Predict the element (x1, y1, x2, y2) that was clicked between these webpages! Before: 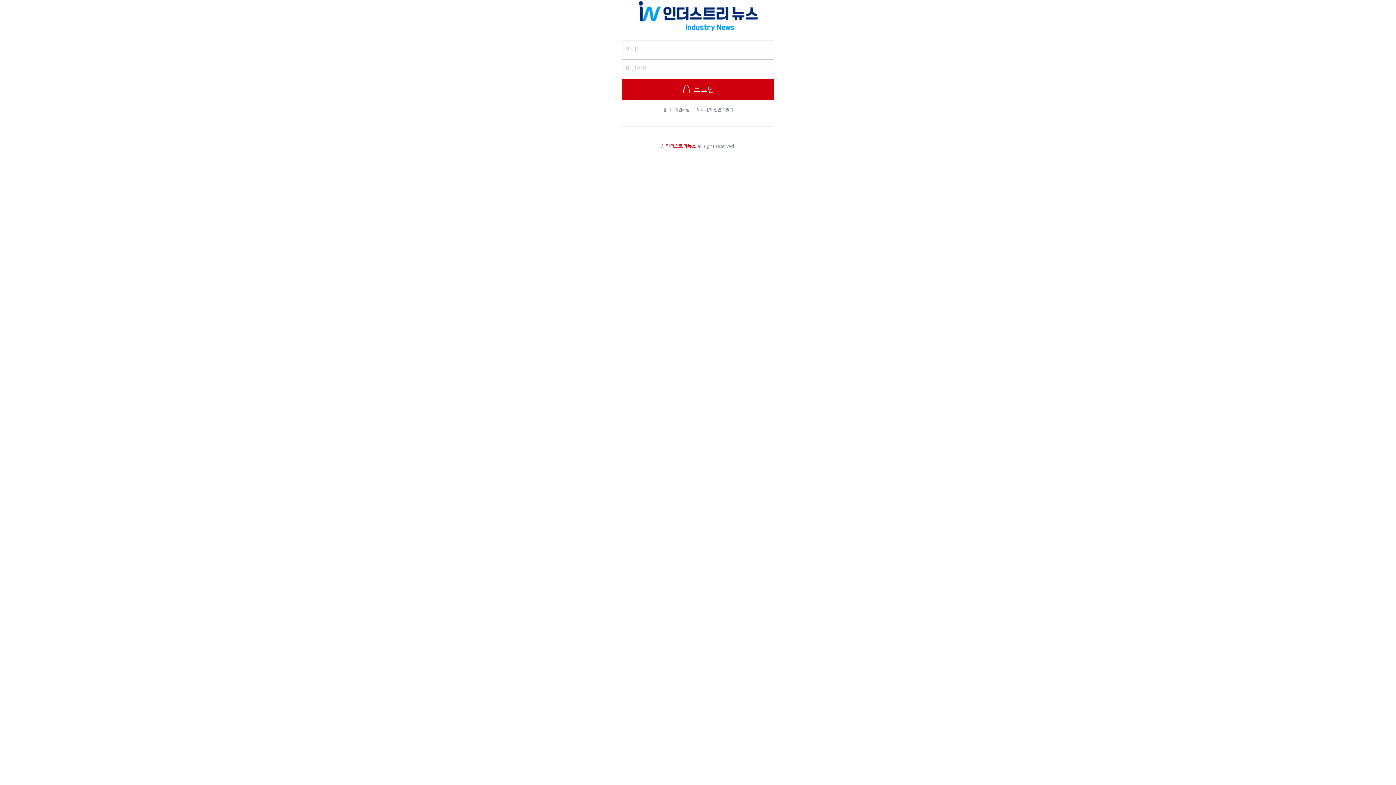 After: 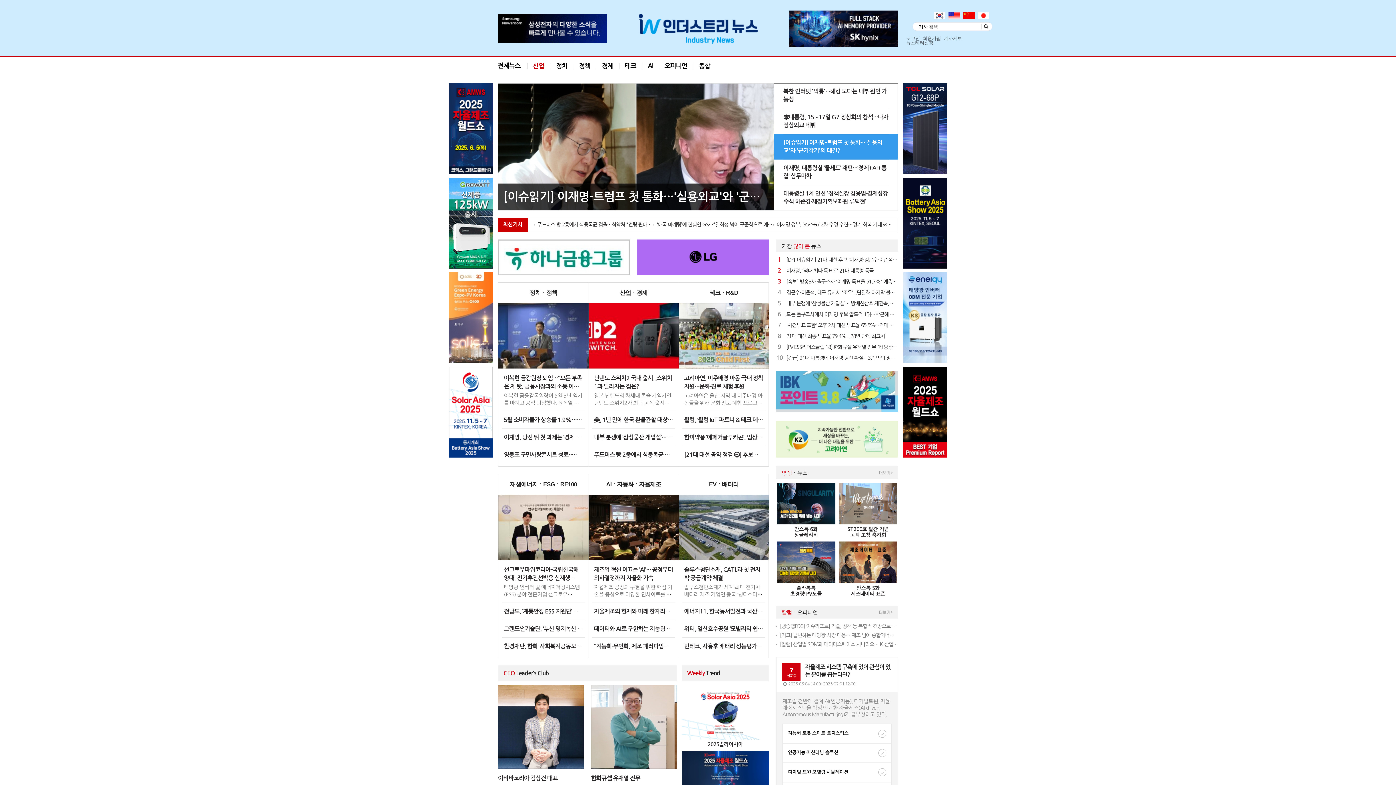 Action: bbox: (663, 107, 666, 111) label: 홈